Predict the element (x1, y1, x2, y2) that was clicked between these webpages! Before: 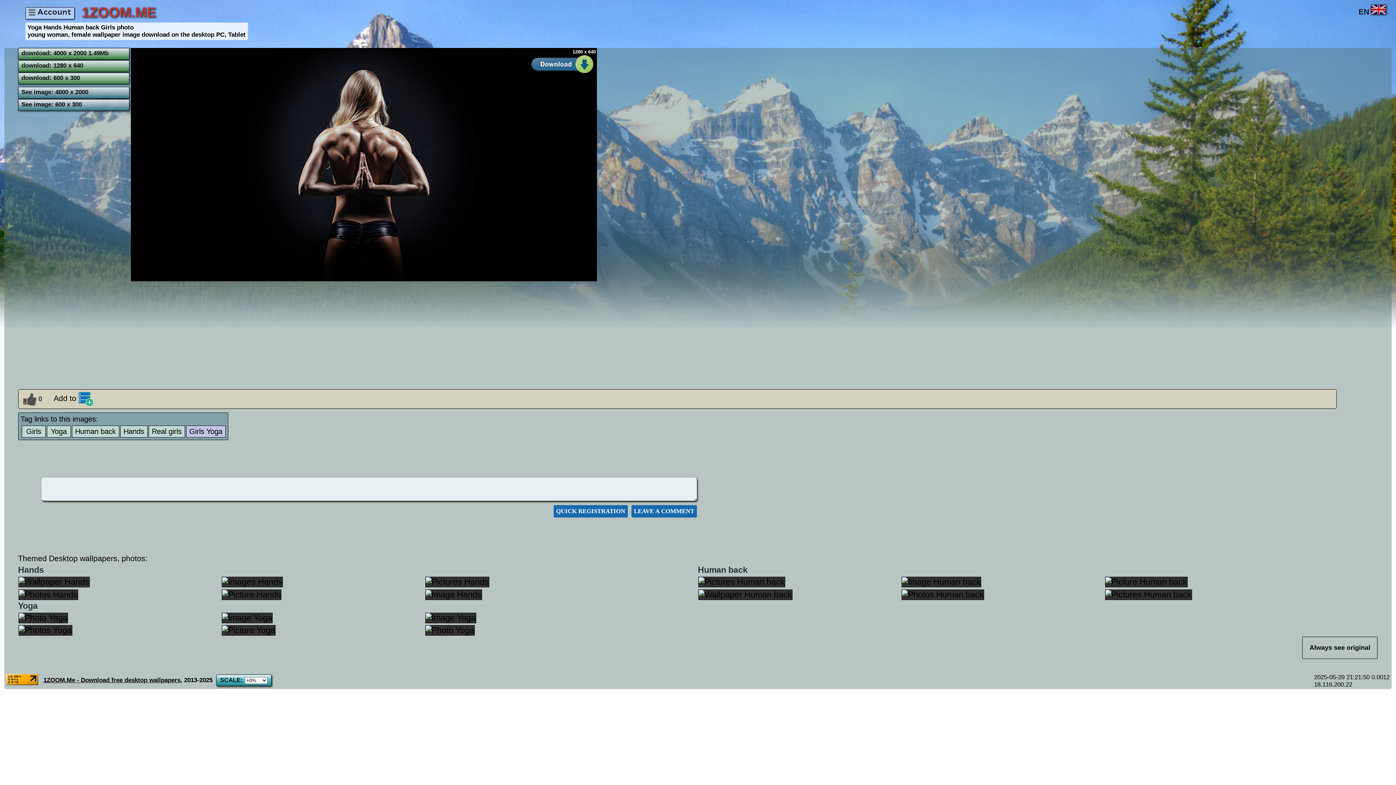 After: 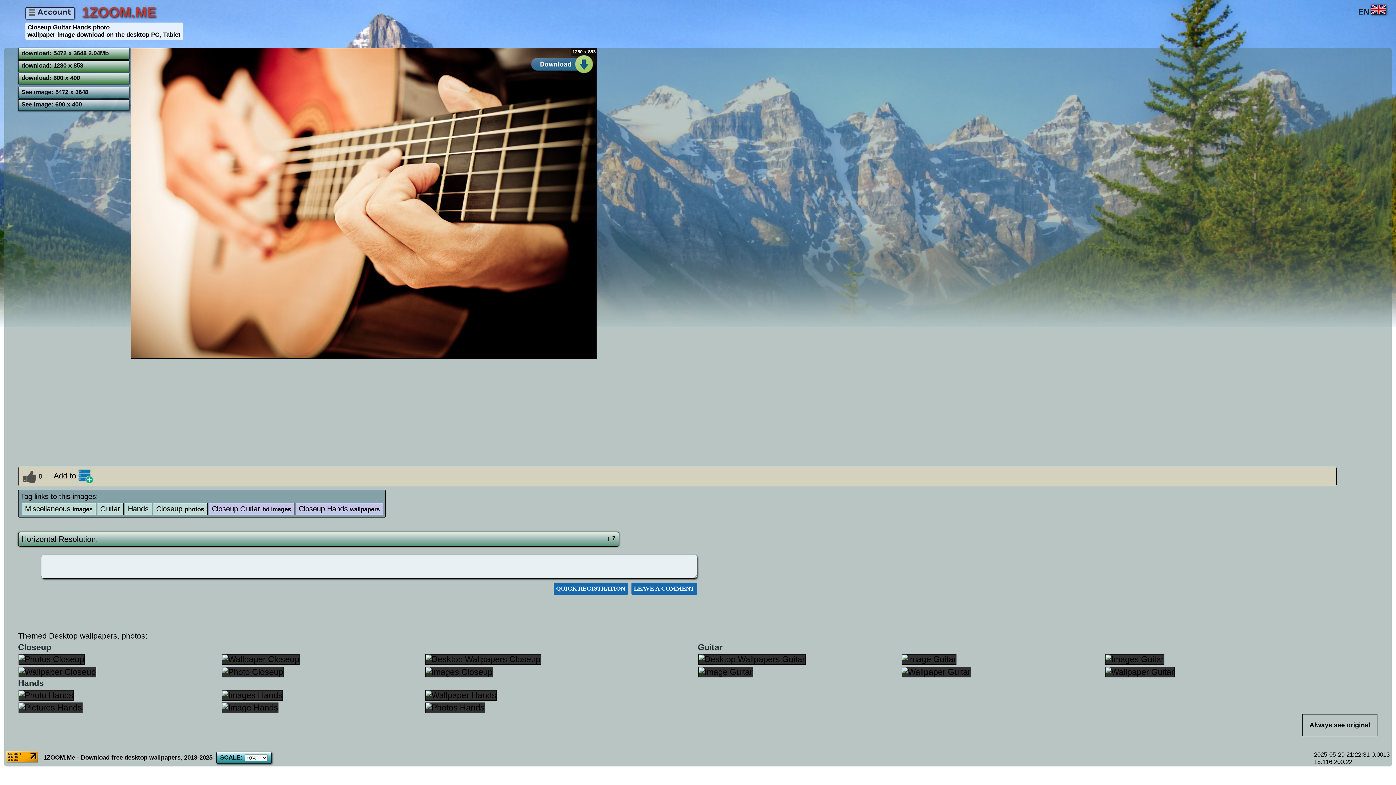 Action: bbox: (221, 576, 416, 588)